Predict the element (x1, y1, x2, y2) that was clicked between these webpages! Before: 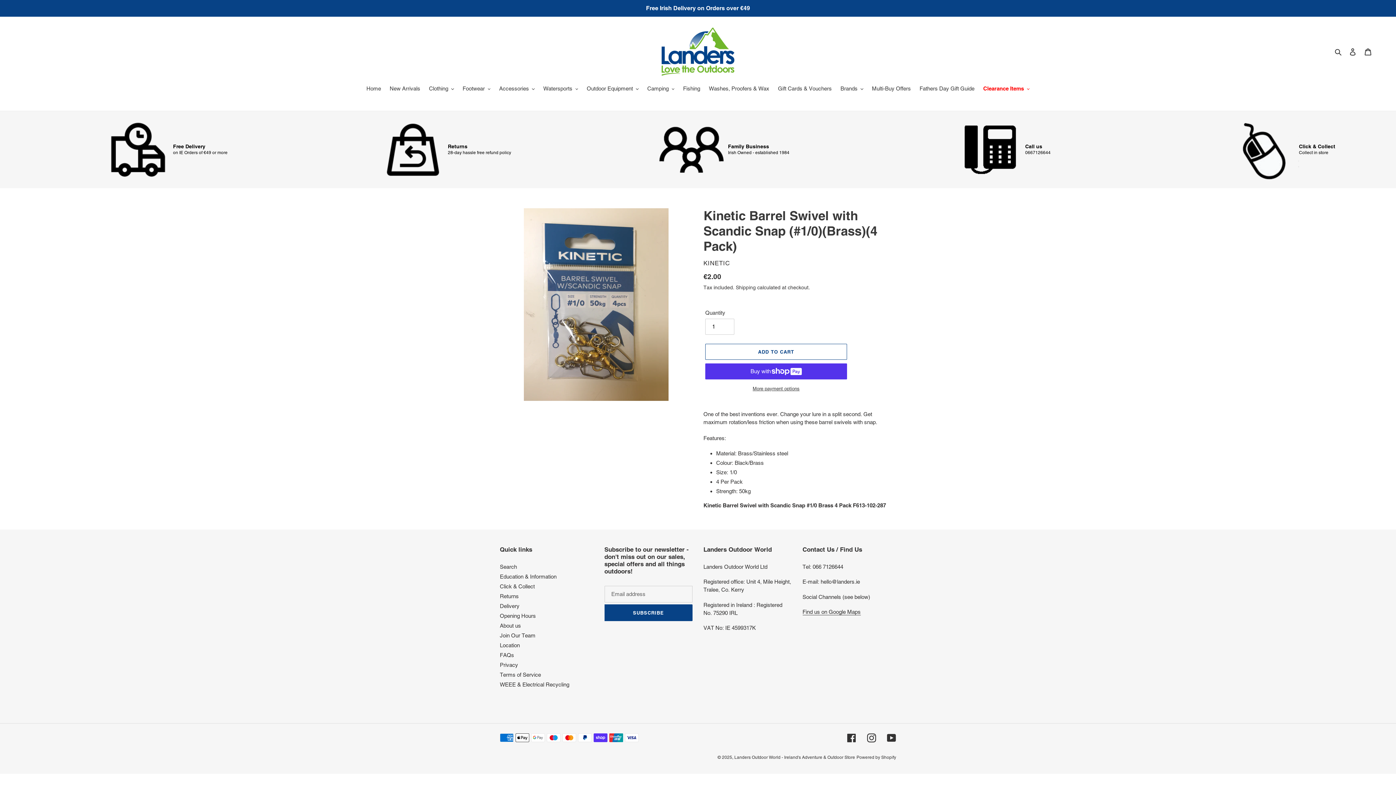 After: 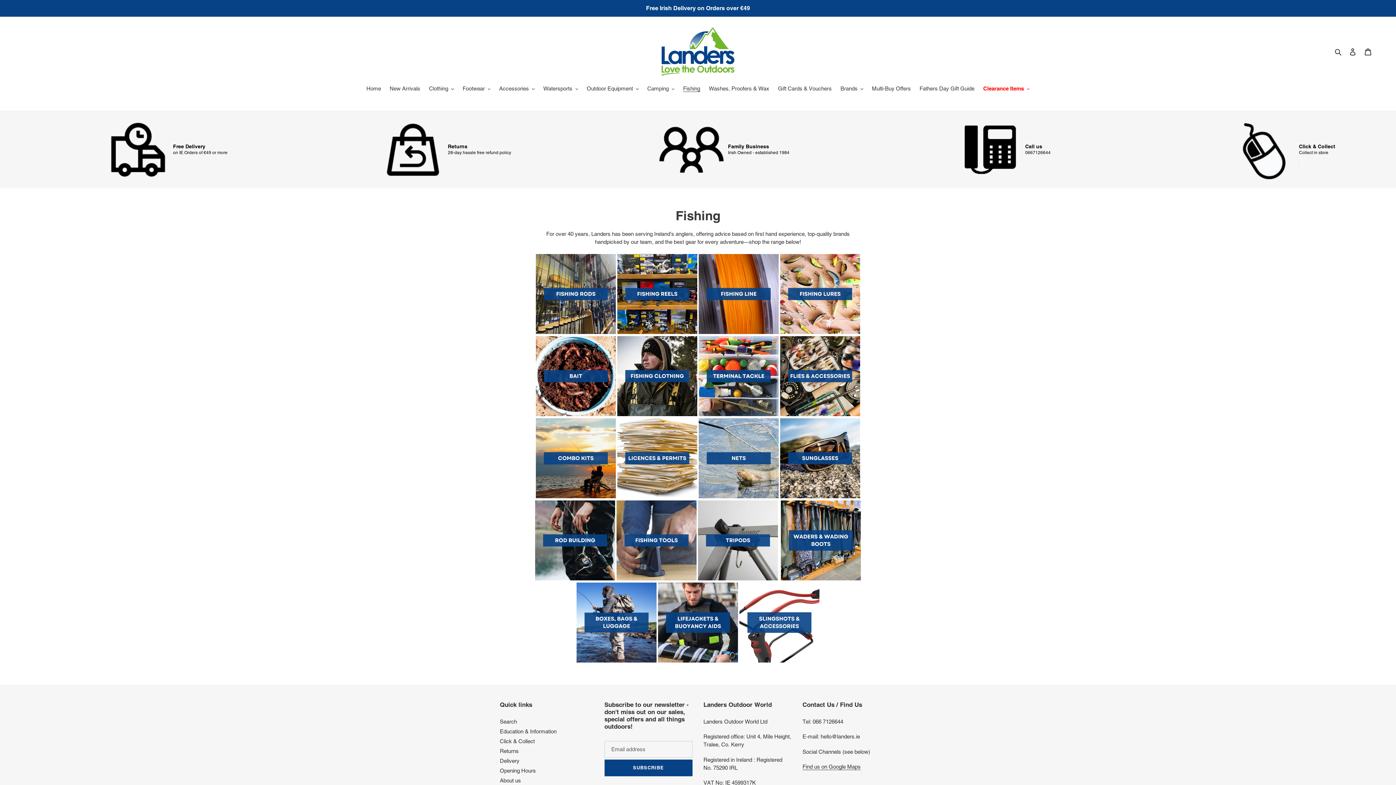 Action: bbox: (679, 84, 704, 93) label: Fishing